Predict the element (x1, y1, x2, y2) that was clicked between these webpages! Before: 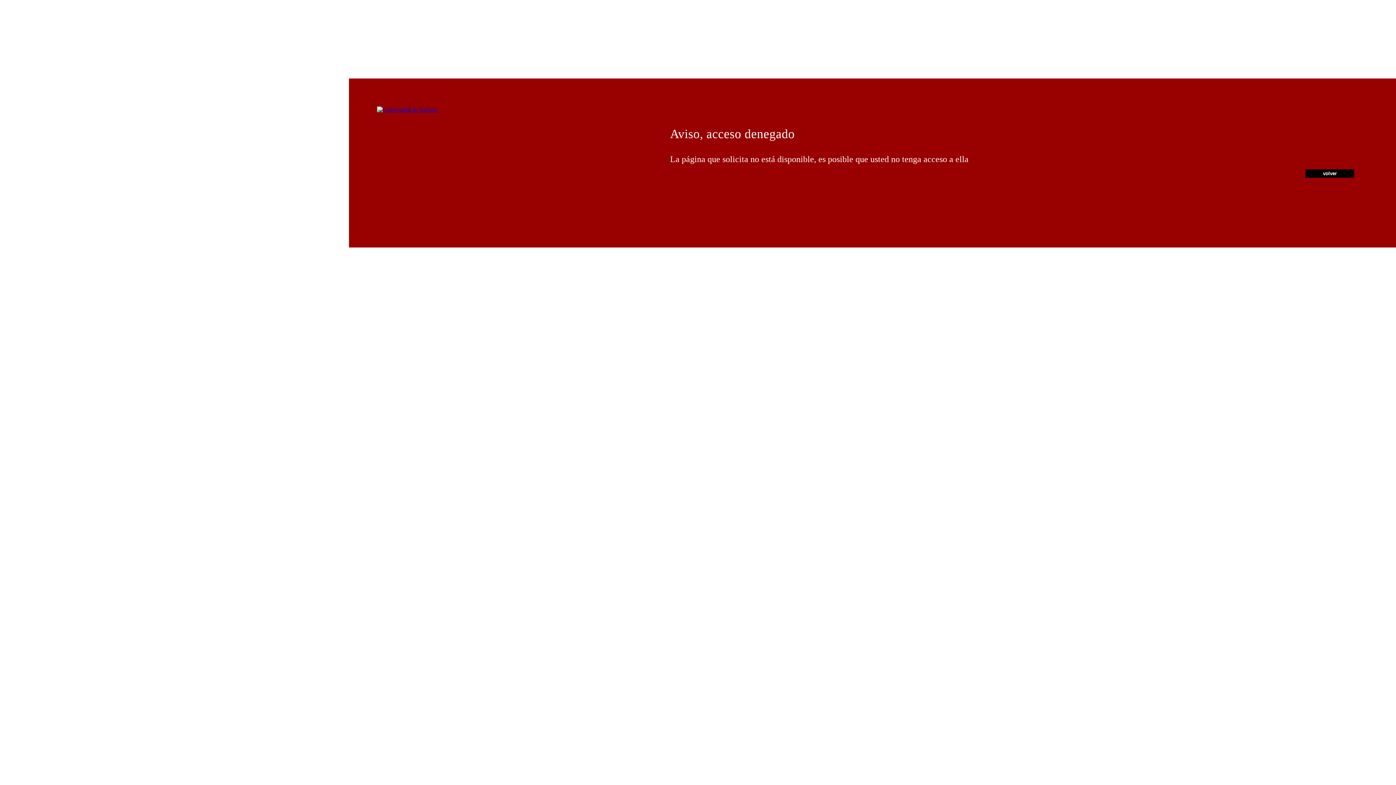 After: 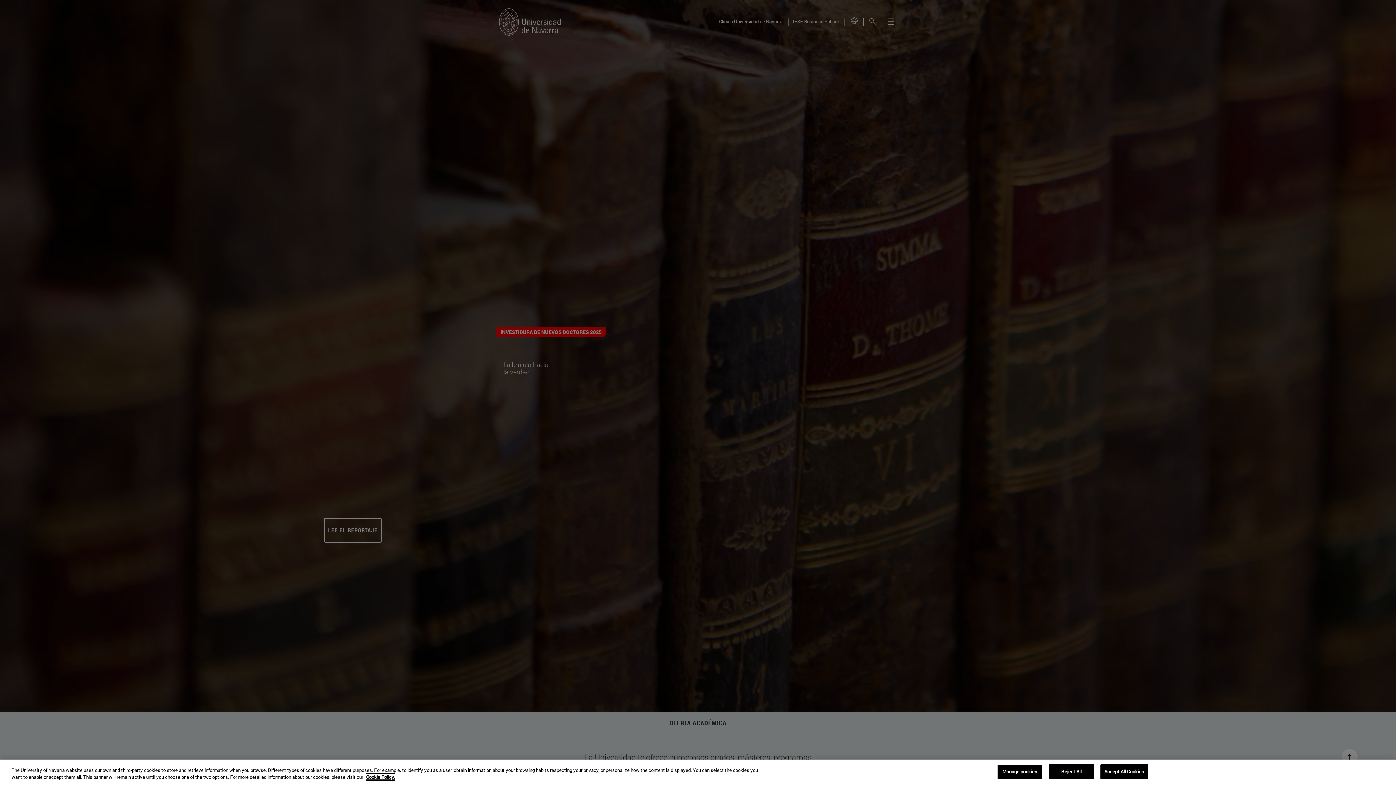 Action: bbox: (377, 106, 437, 112)